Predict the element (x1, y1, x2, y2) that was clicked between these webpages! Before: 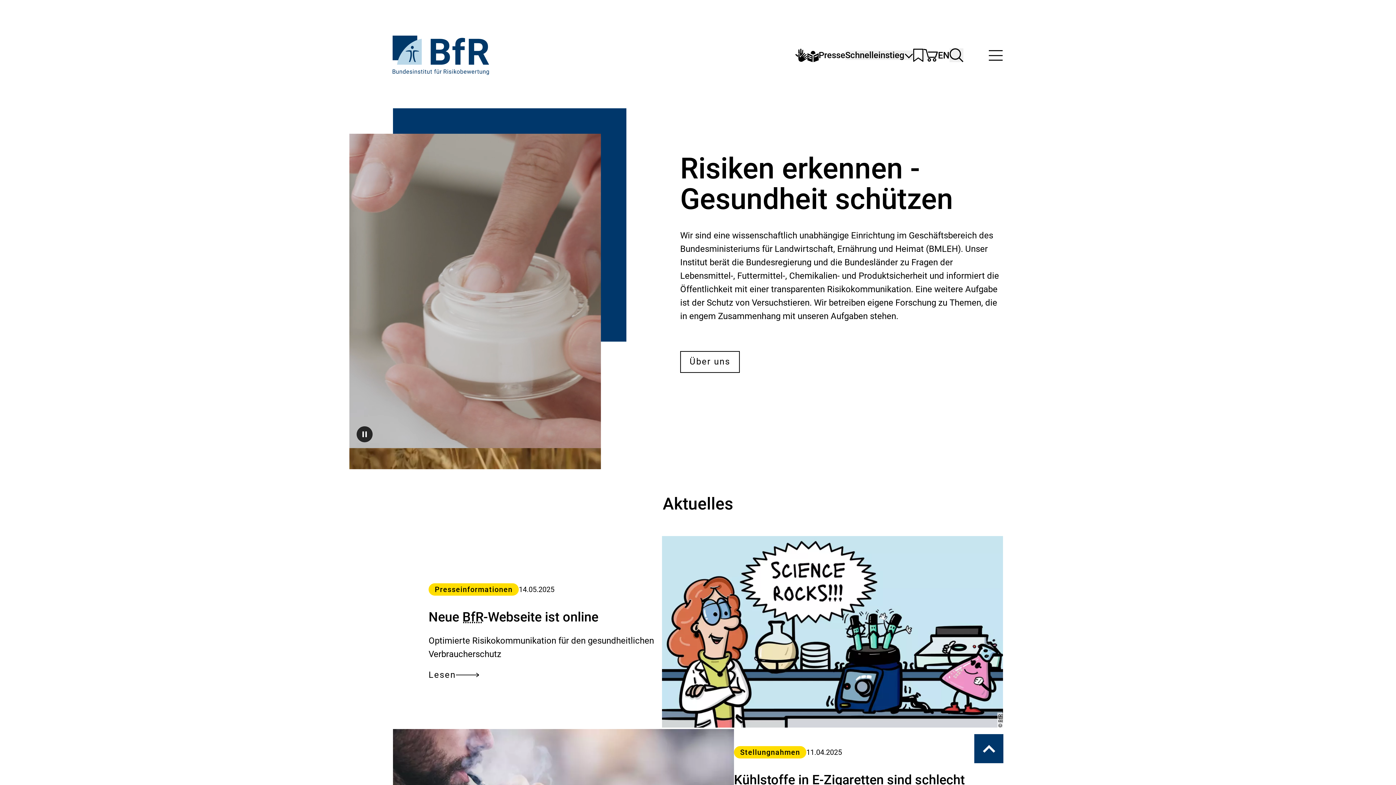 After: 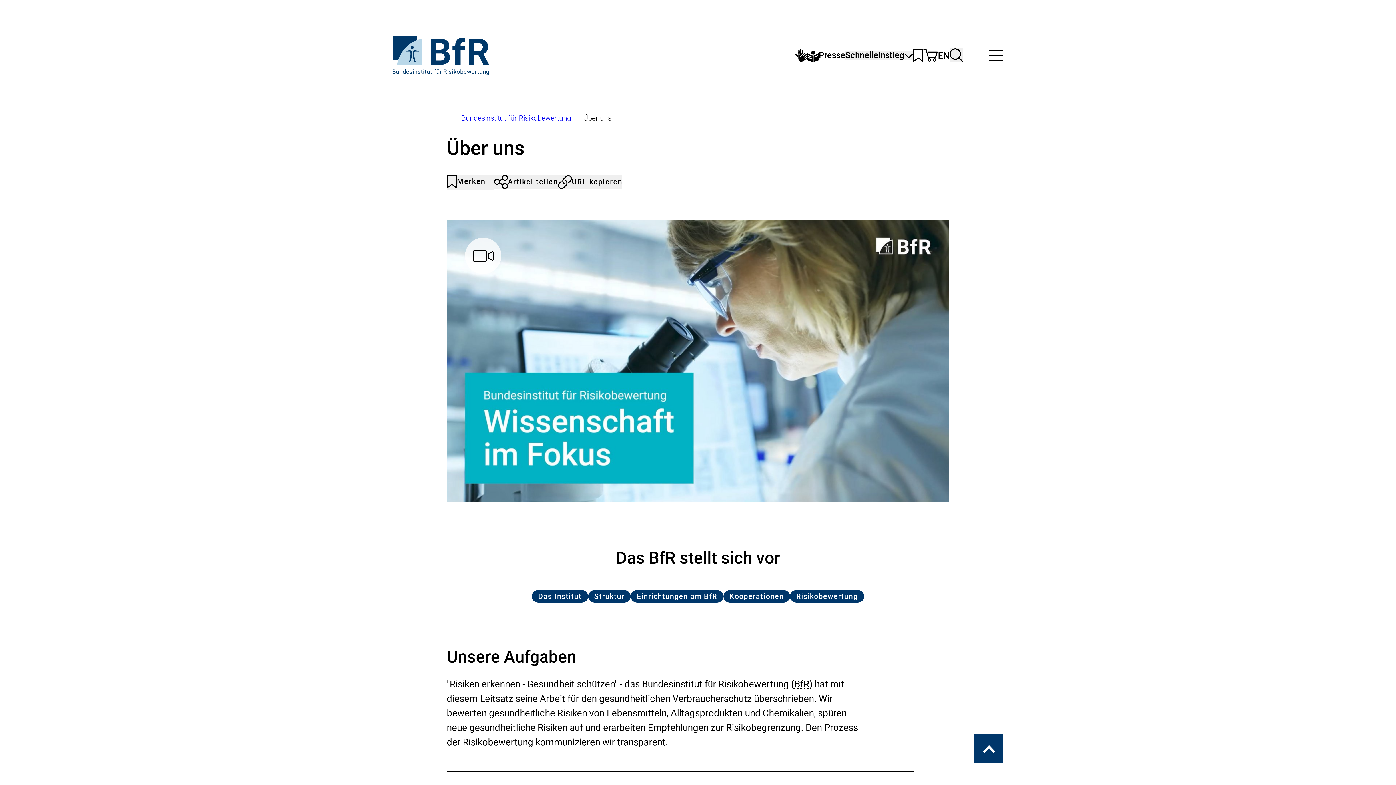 Action: label: Über uns bbox: (680, 351, 739, 373)